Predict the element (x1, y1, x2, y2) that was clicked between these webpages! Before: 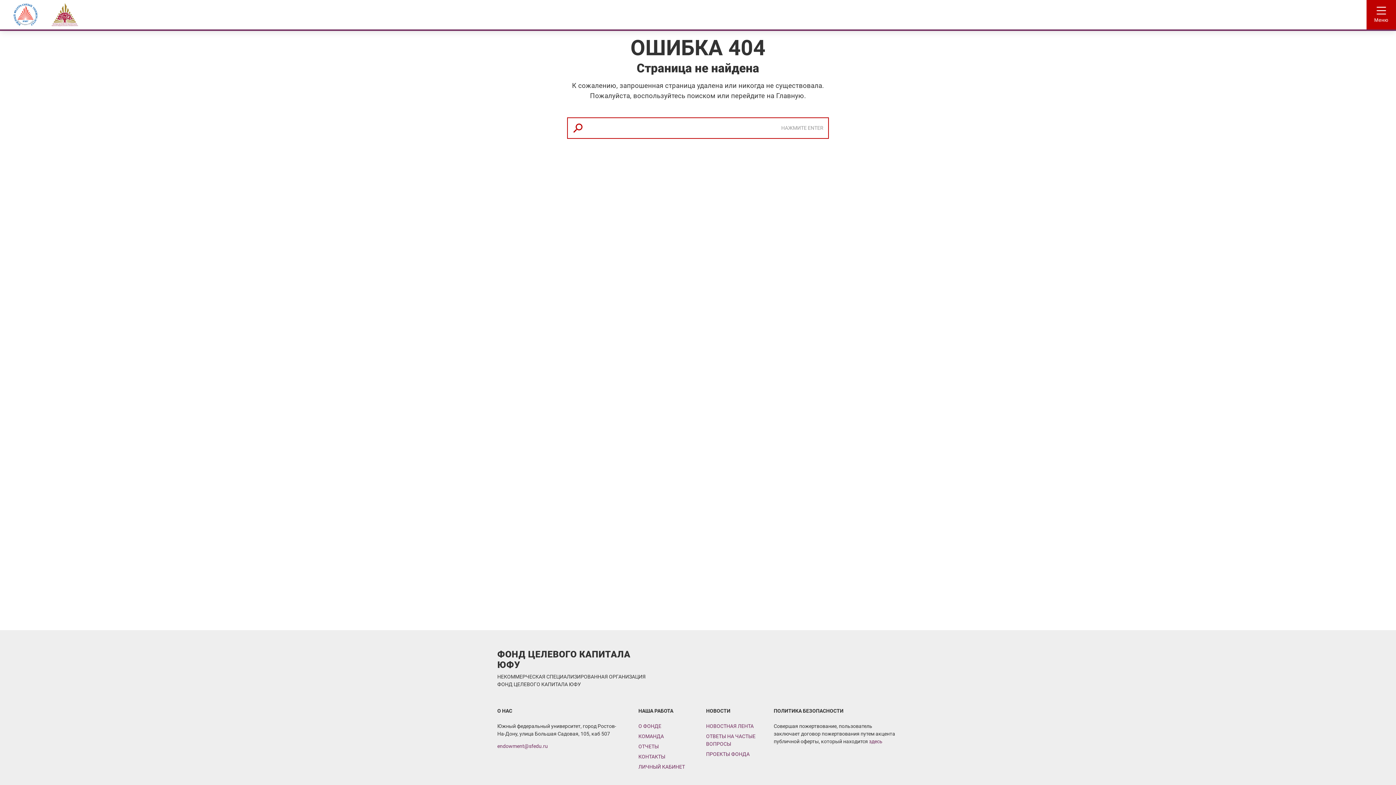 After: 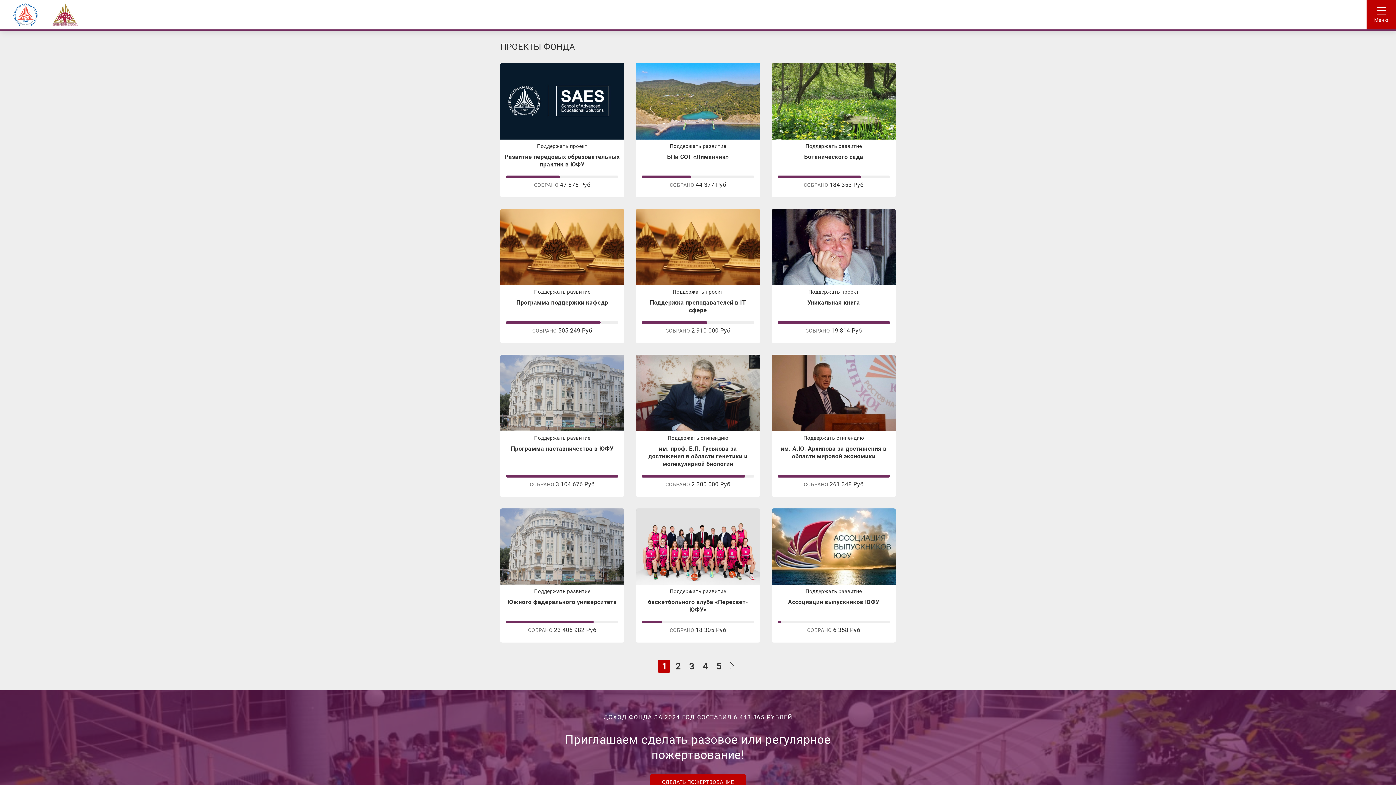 Action: bbox: (706, 751, 749, 757) label: ПРОЕКТЫ ФОНДА